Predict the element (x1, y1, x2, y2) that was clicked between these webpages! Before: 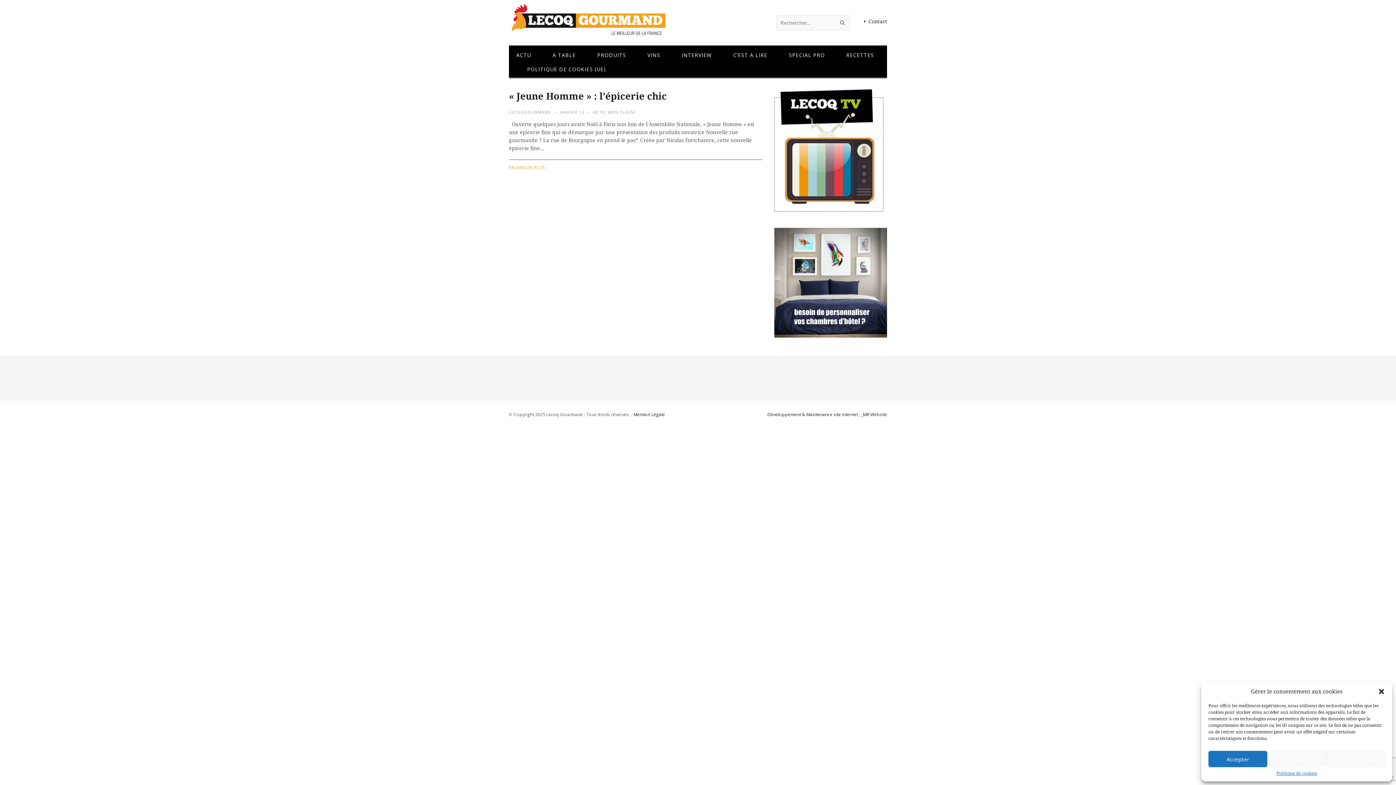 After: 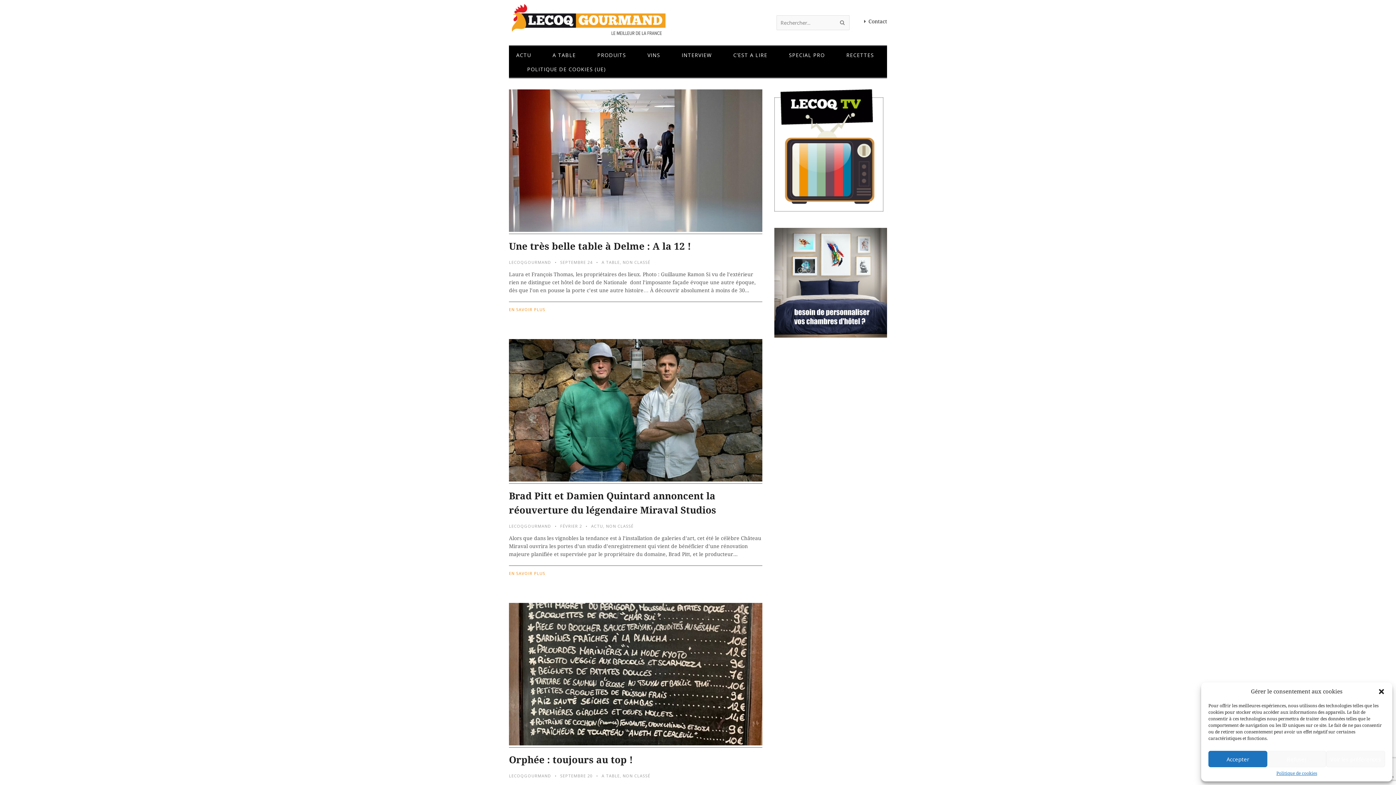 Action: label: NON CLASSÉ bbox: (608, 109, 636, 114)